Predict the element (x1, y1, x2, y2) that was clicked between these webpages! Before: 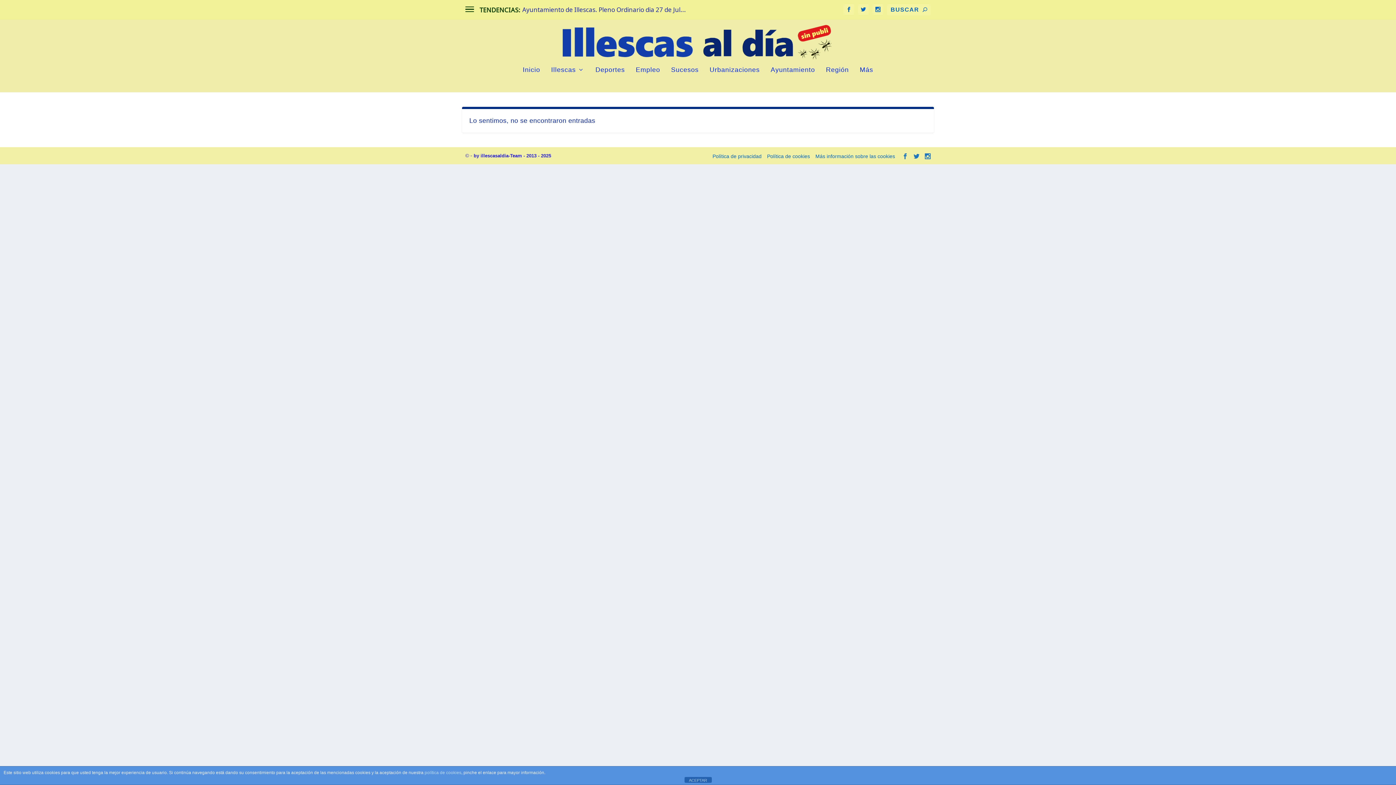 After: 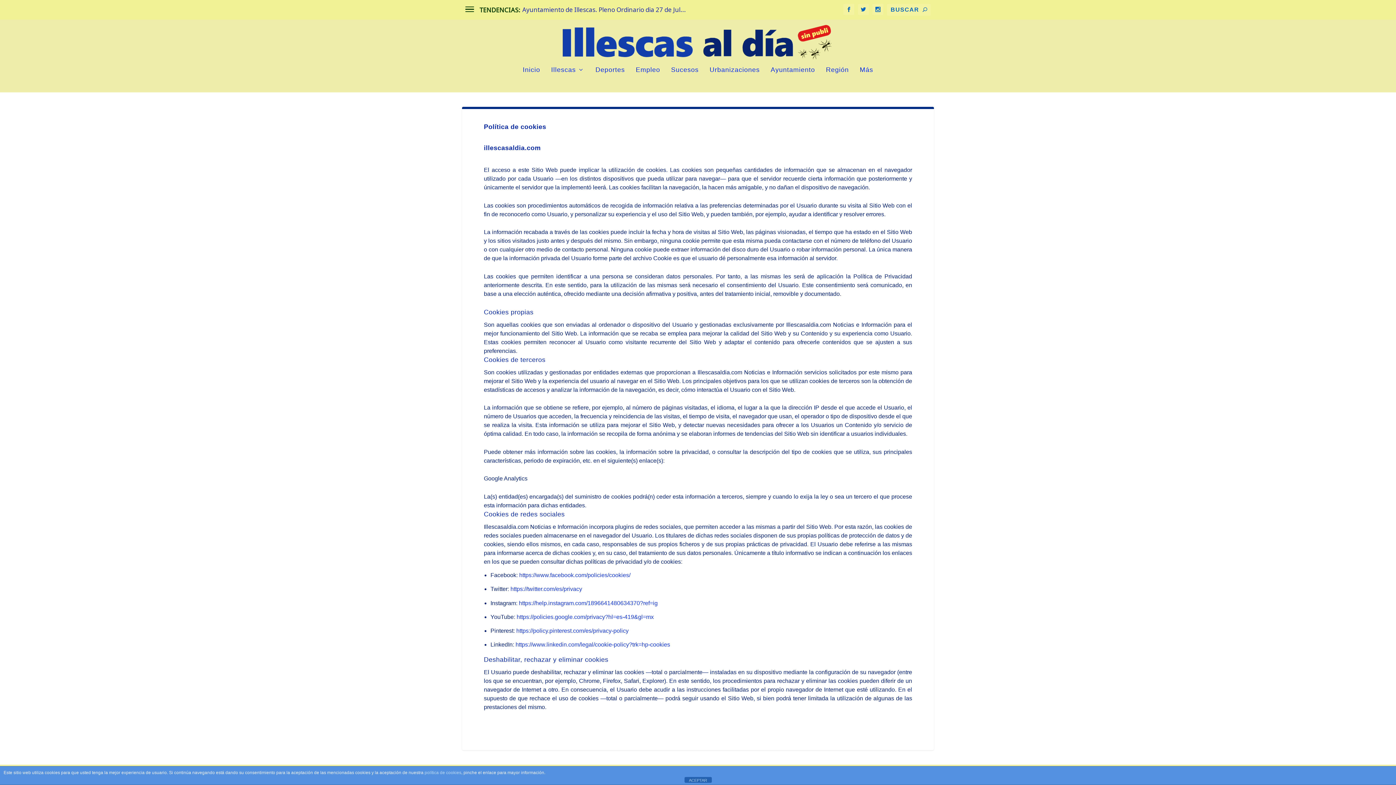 Action: label: política de cookies bbox: (424, 770, 461, 775)